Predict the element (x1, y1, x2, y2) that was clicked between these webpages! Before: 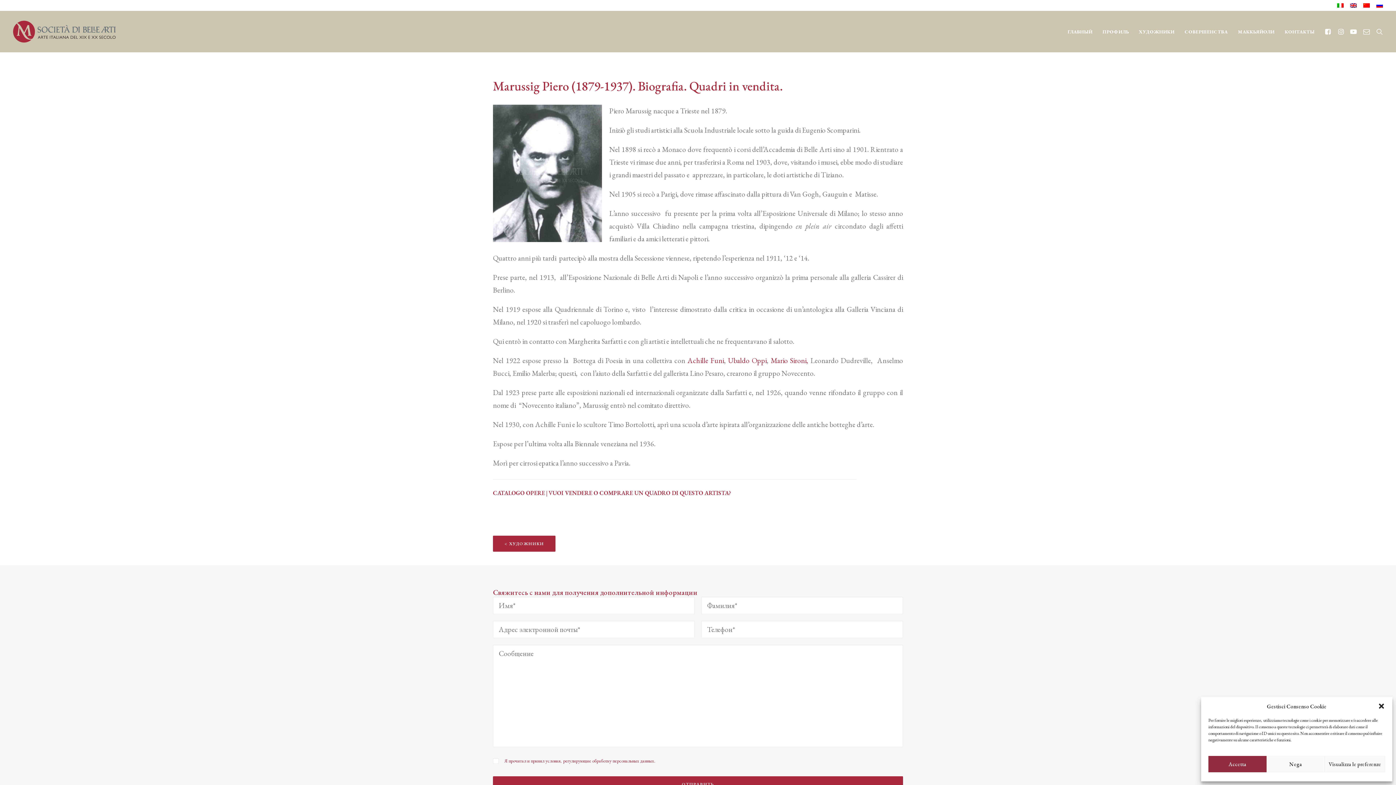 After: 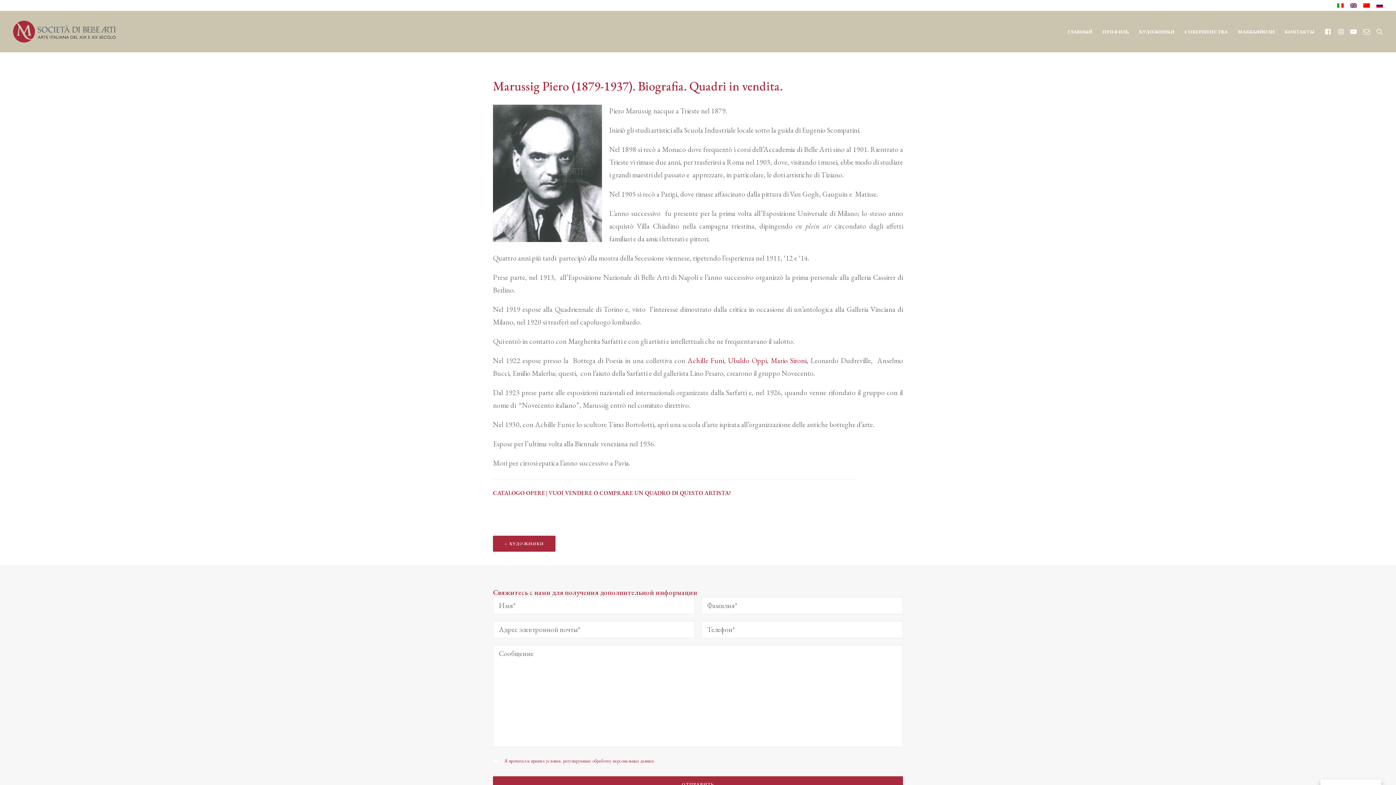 Action: label: Accetta bbox: (1208, 756, 1266, 772)